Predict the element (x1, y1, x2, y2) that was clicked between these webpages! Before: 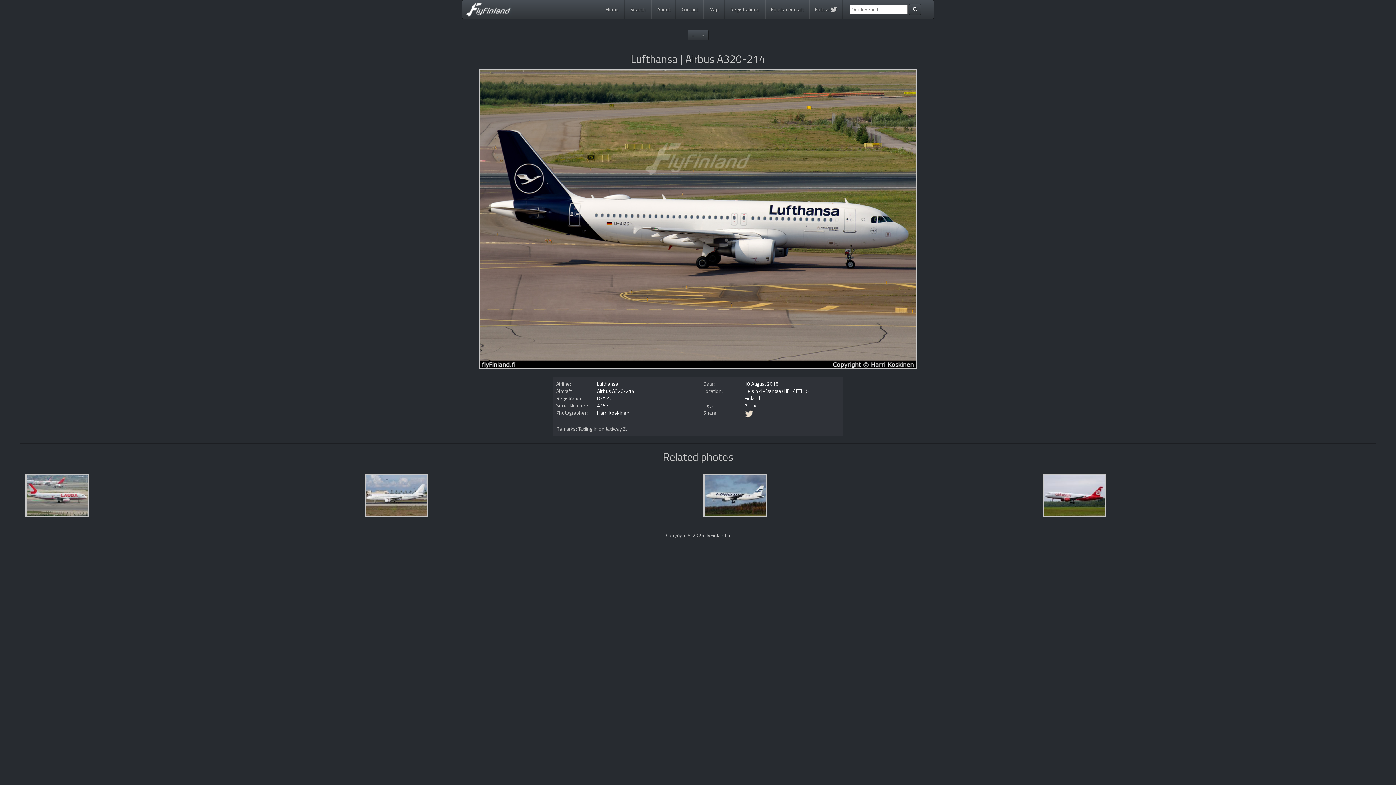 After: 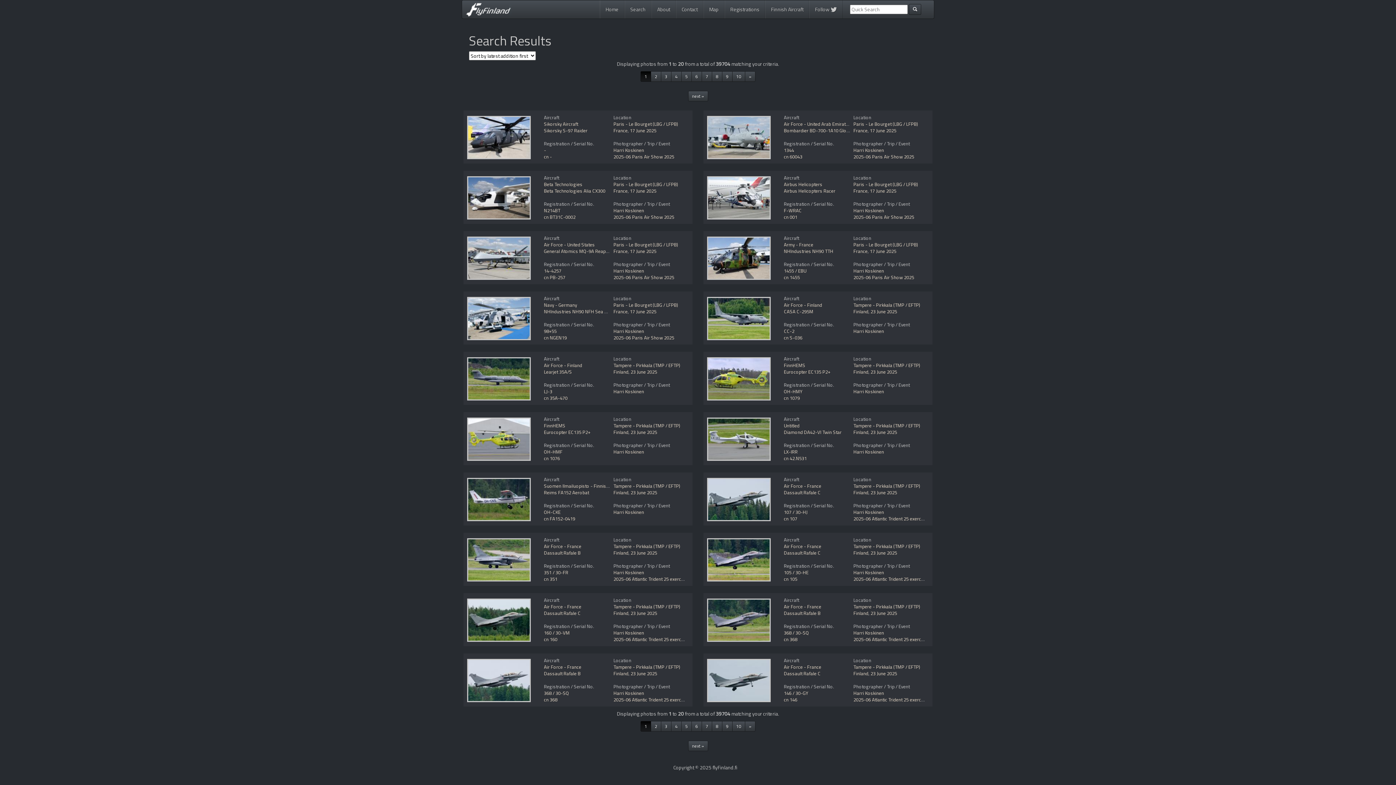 Action: bbox: (597, 409, 629, 416) label: Harri Koskinen